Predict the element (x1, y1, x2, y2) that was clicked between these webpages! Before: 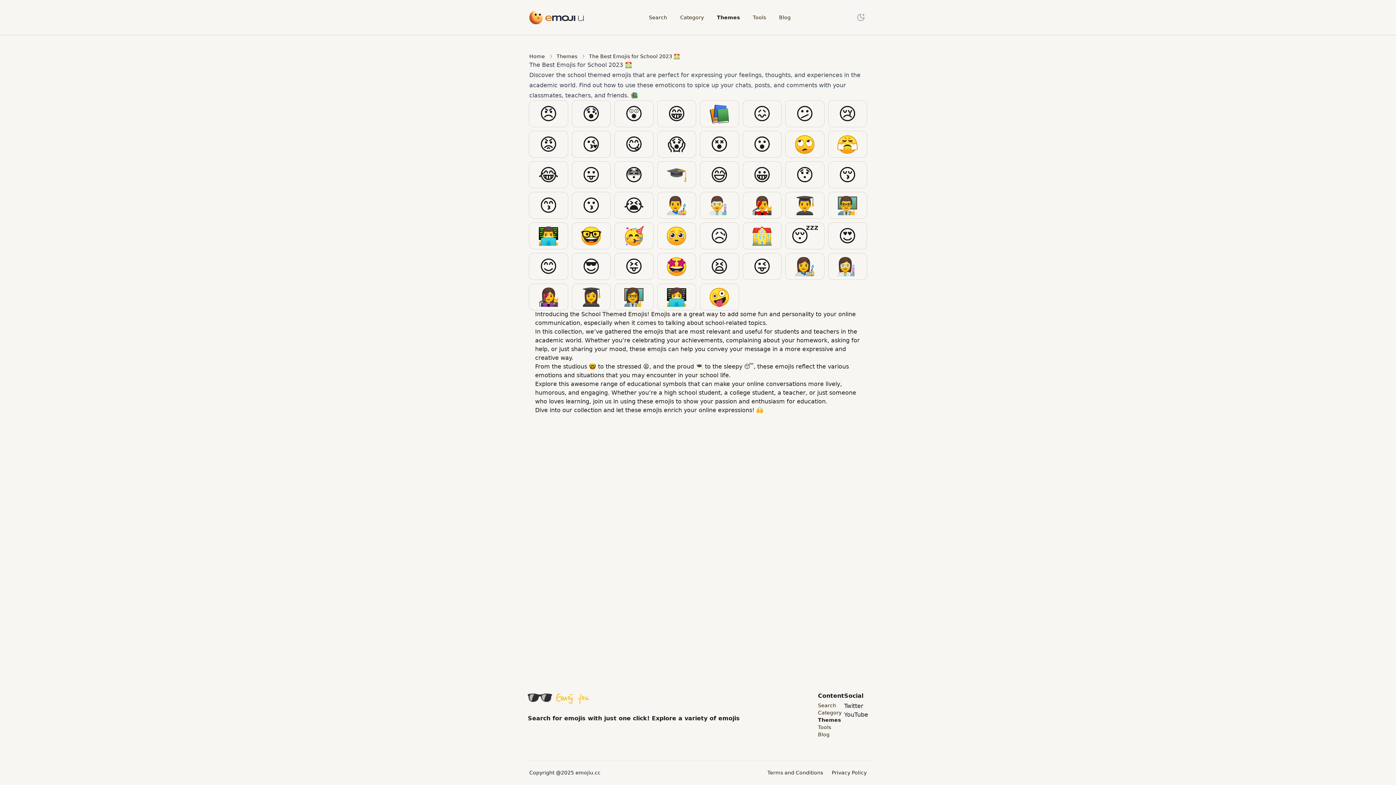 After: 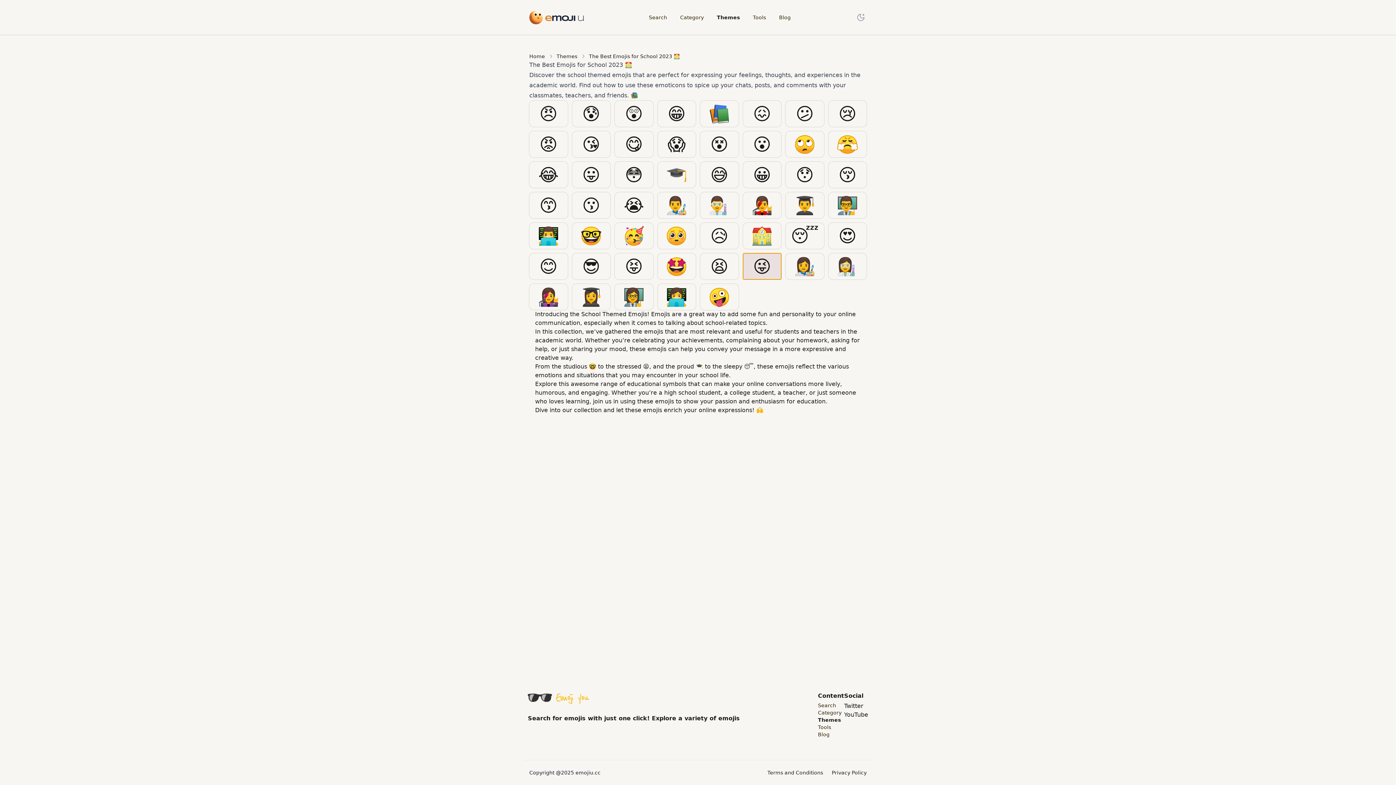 Action: bbox: (743, 253, 781, 279)